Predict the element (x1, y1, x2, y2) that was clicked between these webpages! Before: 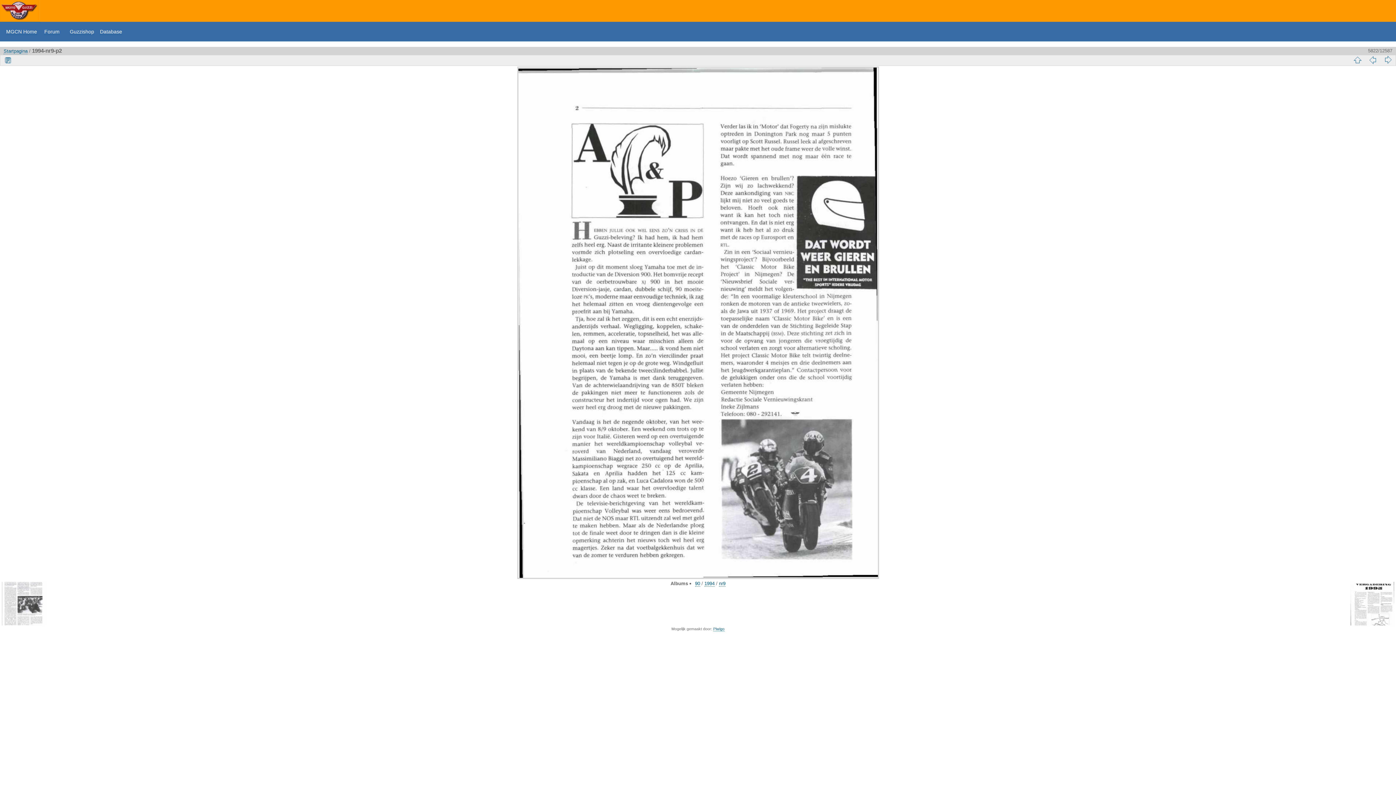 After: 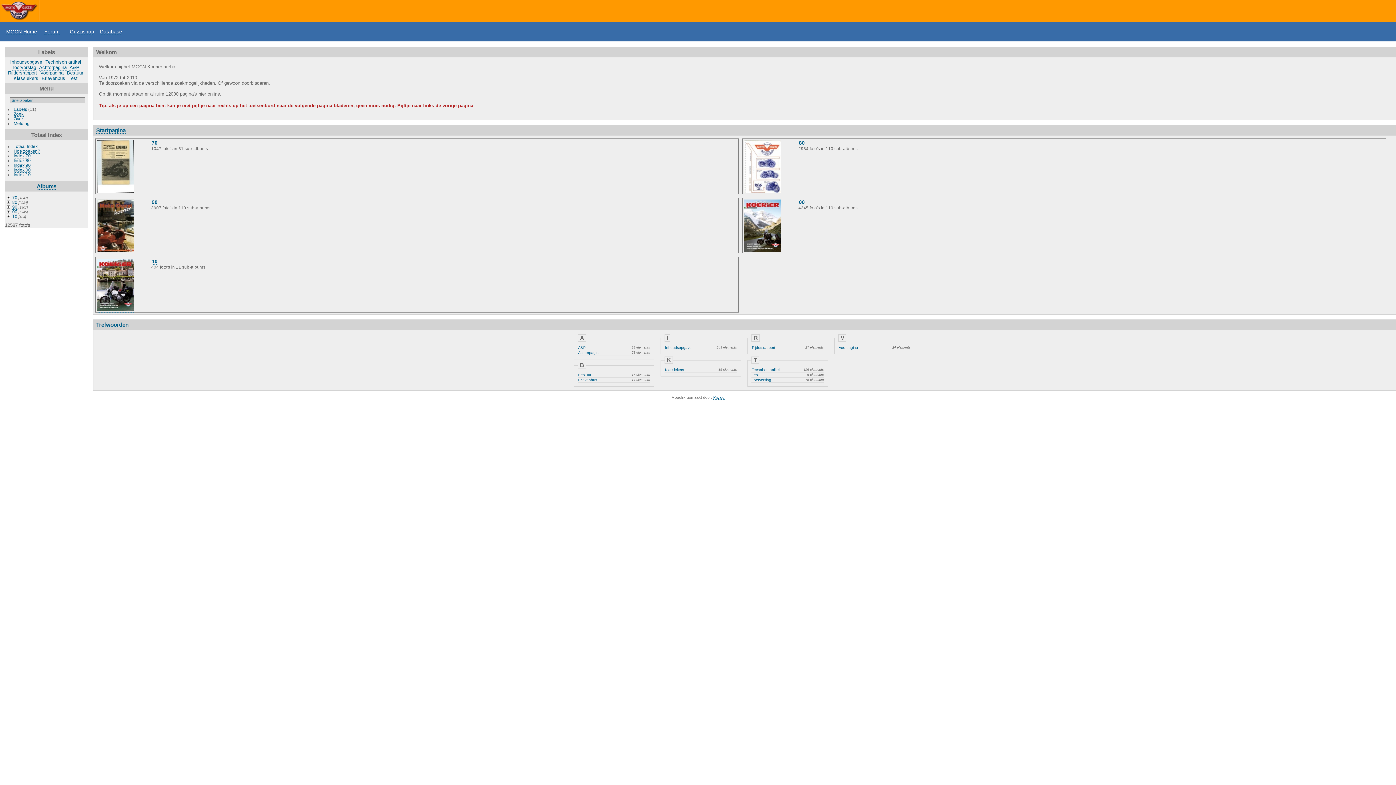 Action: label: Startpagina bbox: (3, 48, 27, 54)